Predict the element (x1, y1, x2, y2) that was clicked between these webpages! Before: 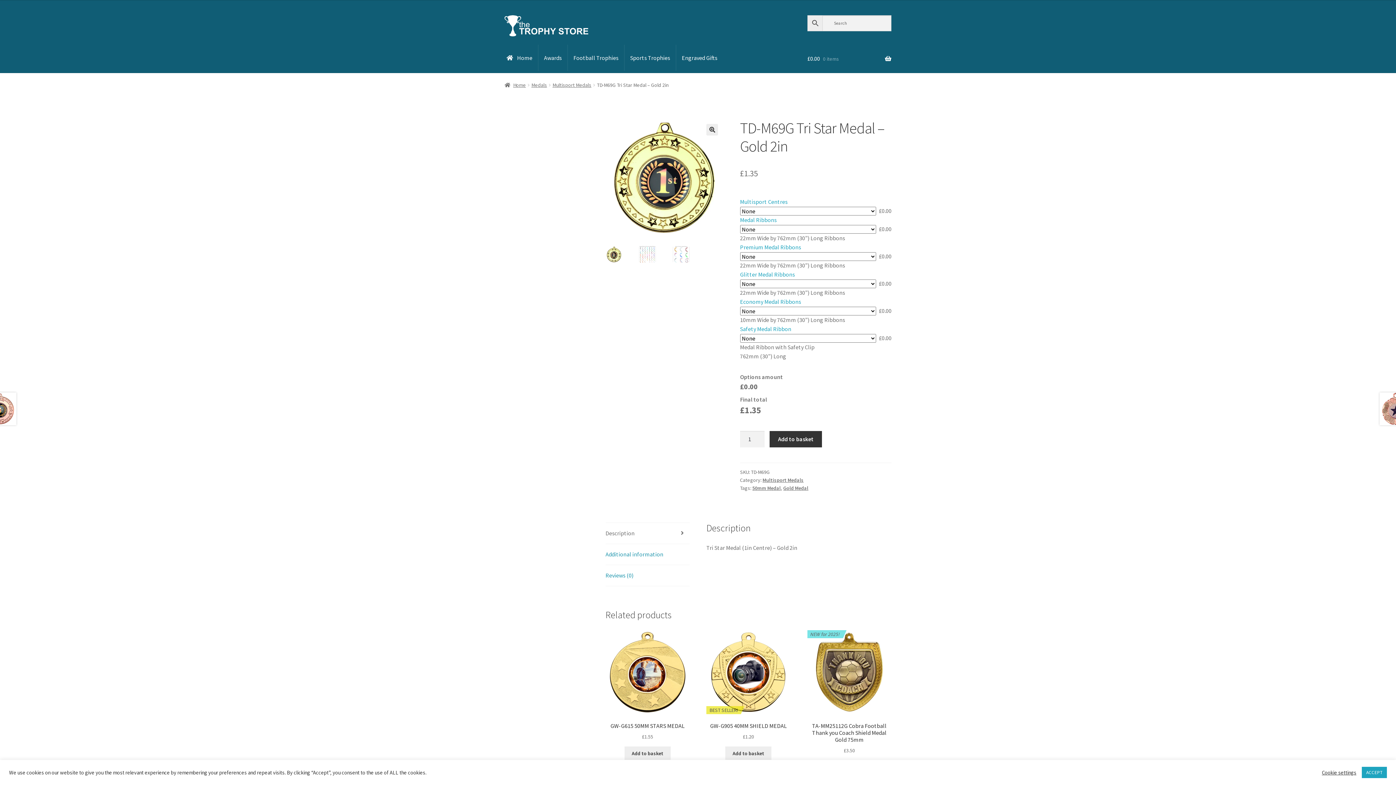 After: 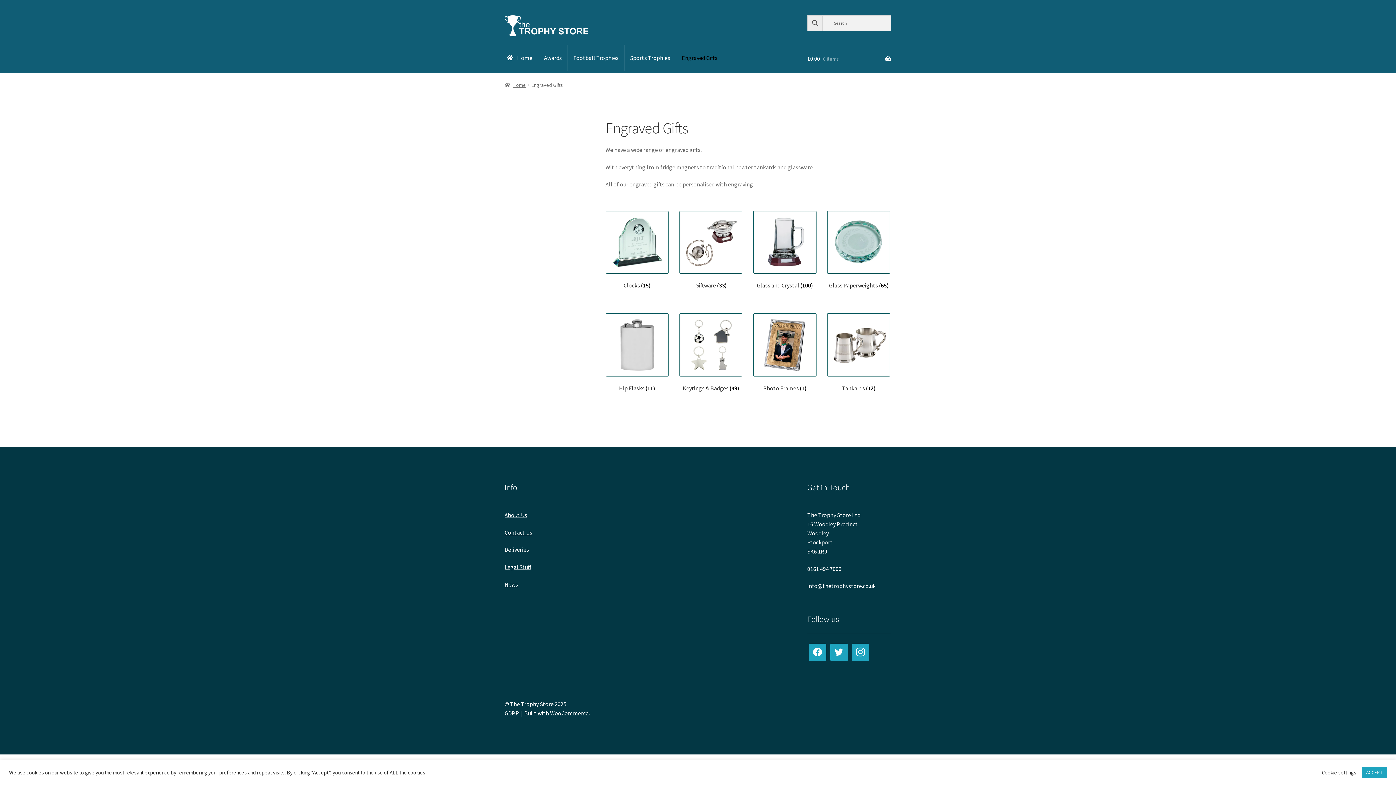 Action: bbox: (676, 44, 723, 70) label: Engraved Gifts